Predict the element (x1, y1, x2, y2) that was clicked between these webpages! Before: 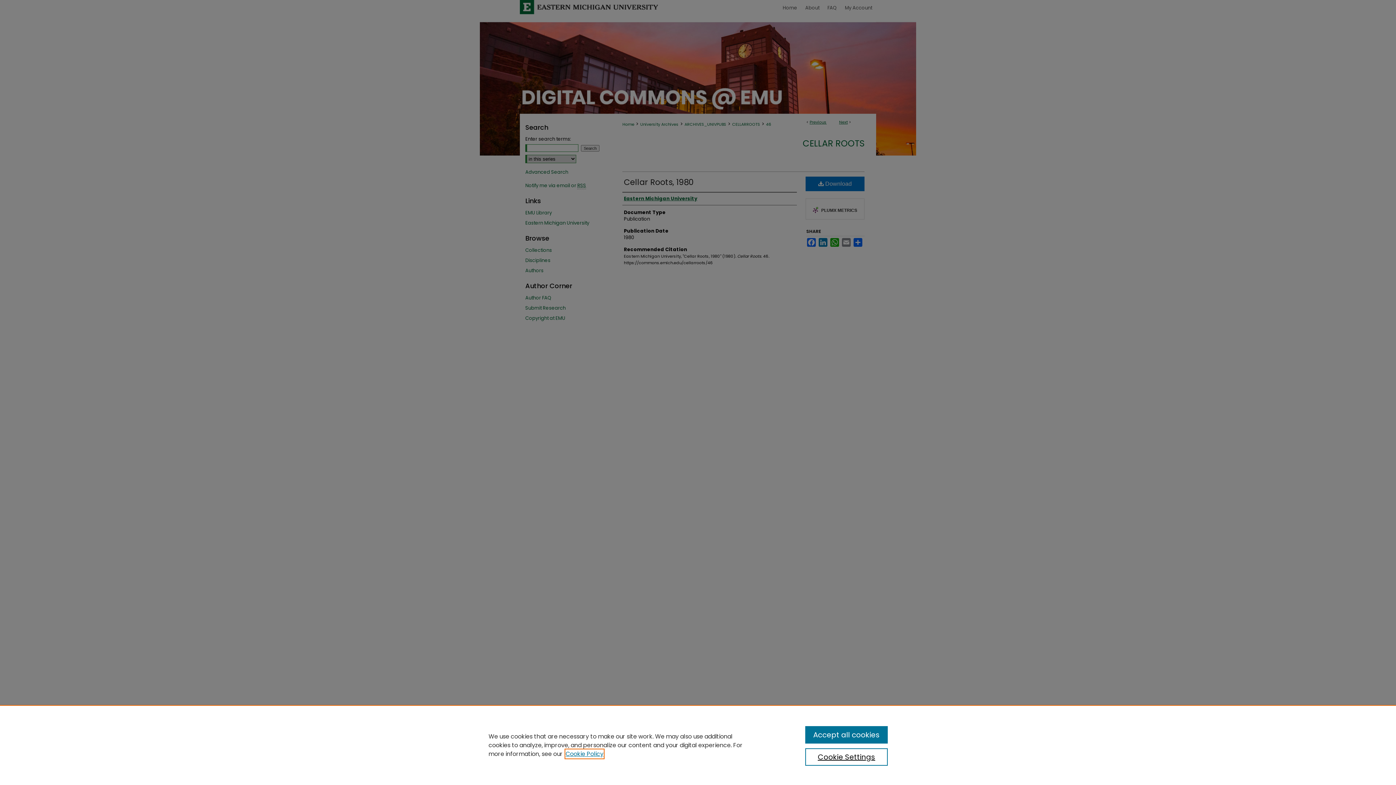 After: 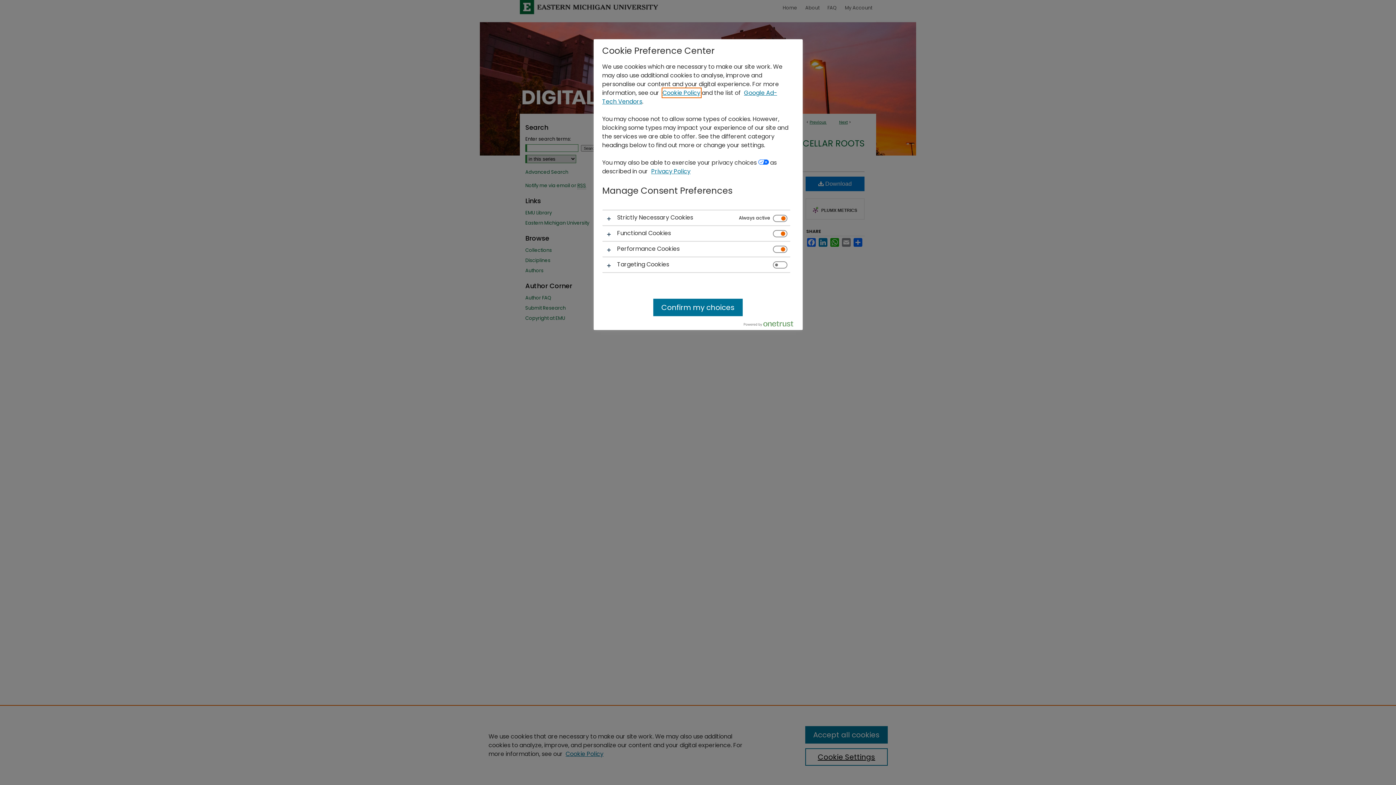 Action: bbox: (805, 748, 887, 766) label: Cookie Settings